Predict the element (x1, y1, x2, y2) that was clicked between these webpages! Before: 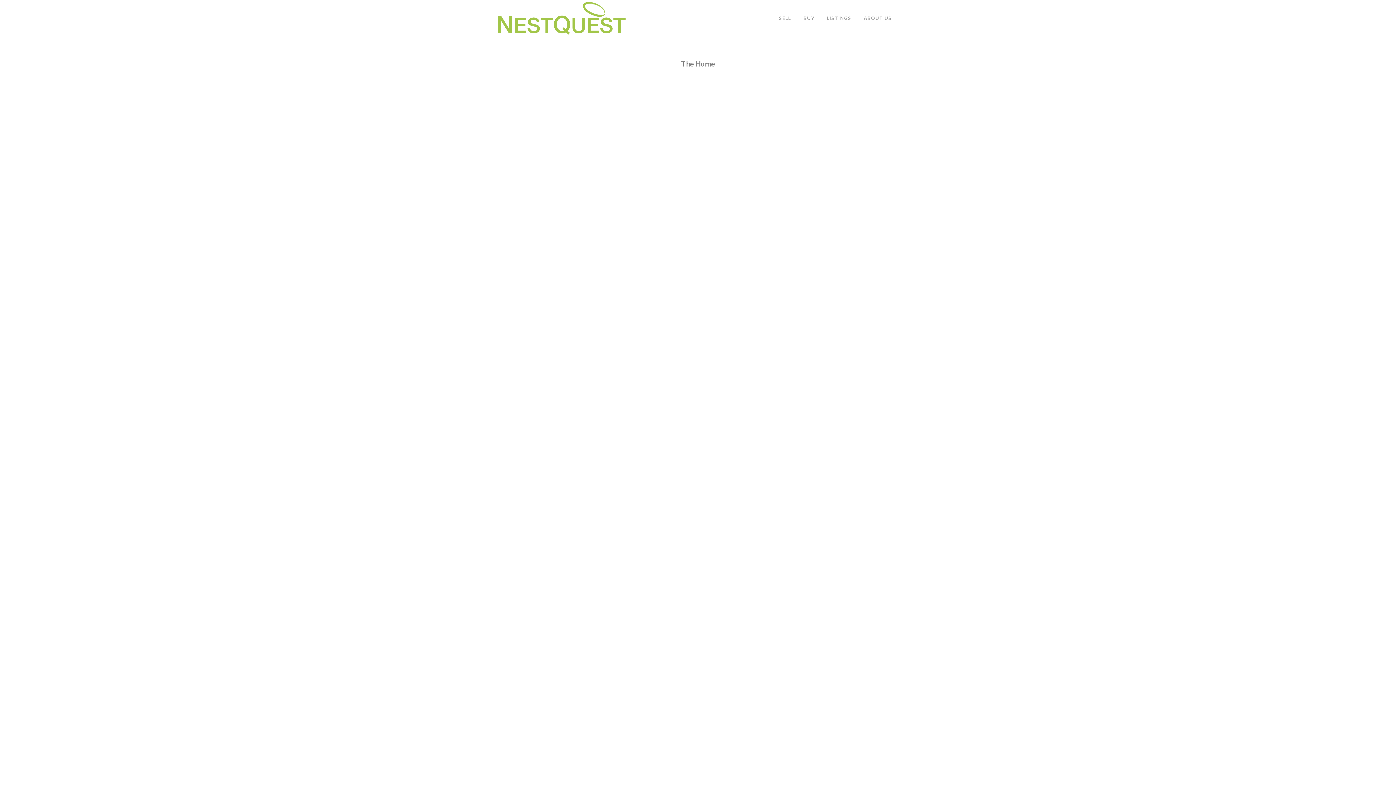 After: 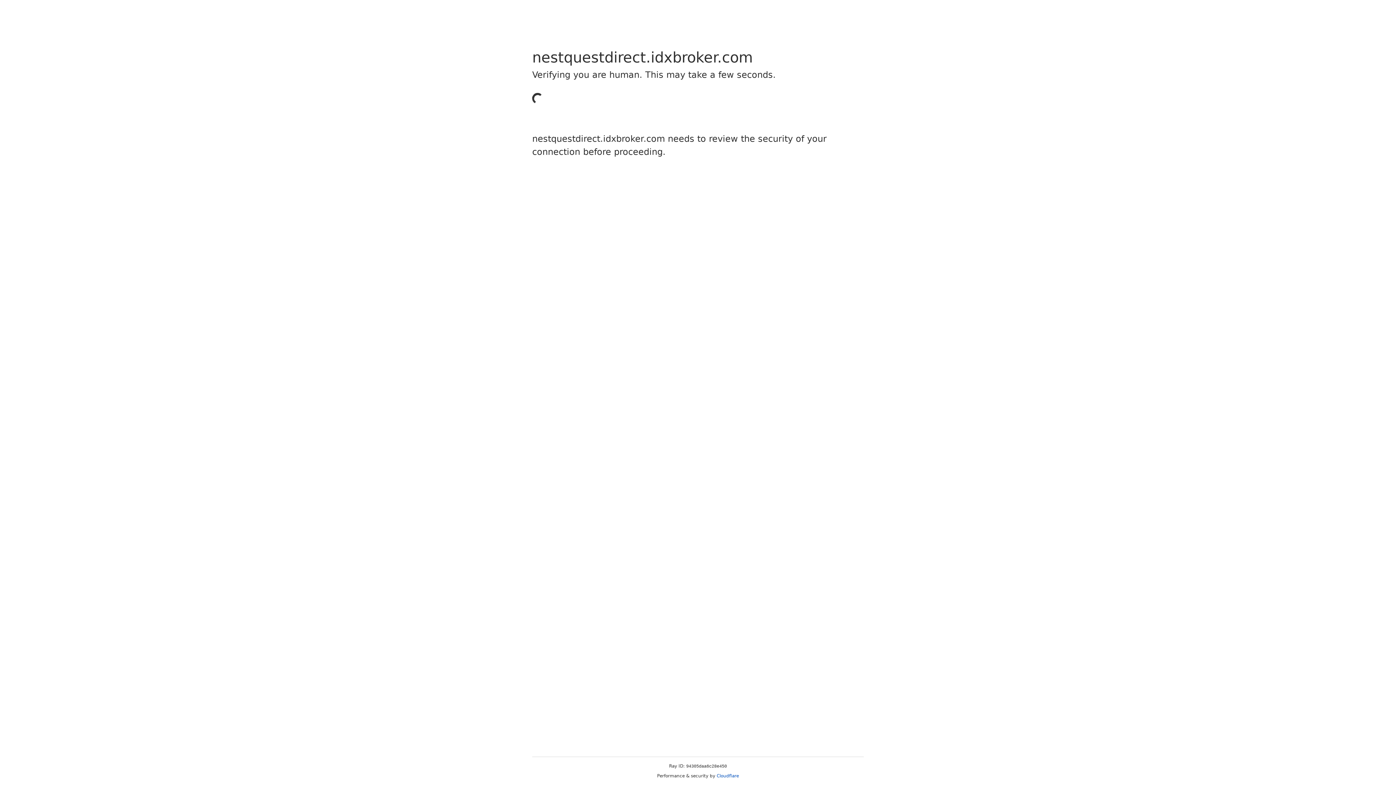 Action: bbox: (820, 0, 857, 36) label: LISTINGS